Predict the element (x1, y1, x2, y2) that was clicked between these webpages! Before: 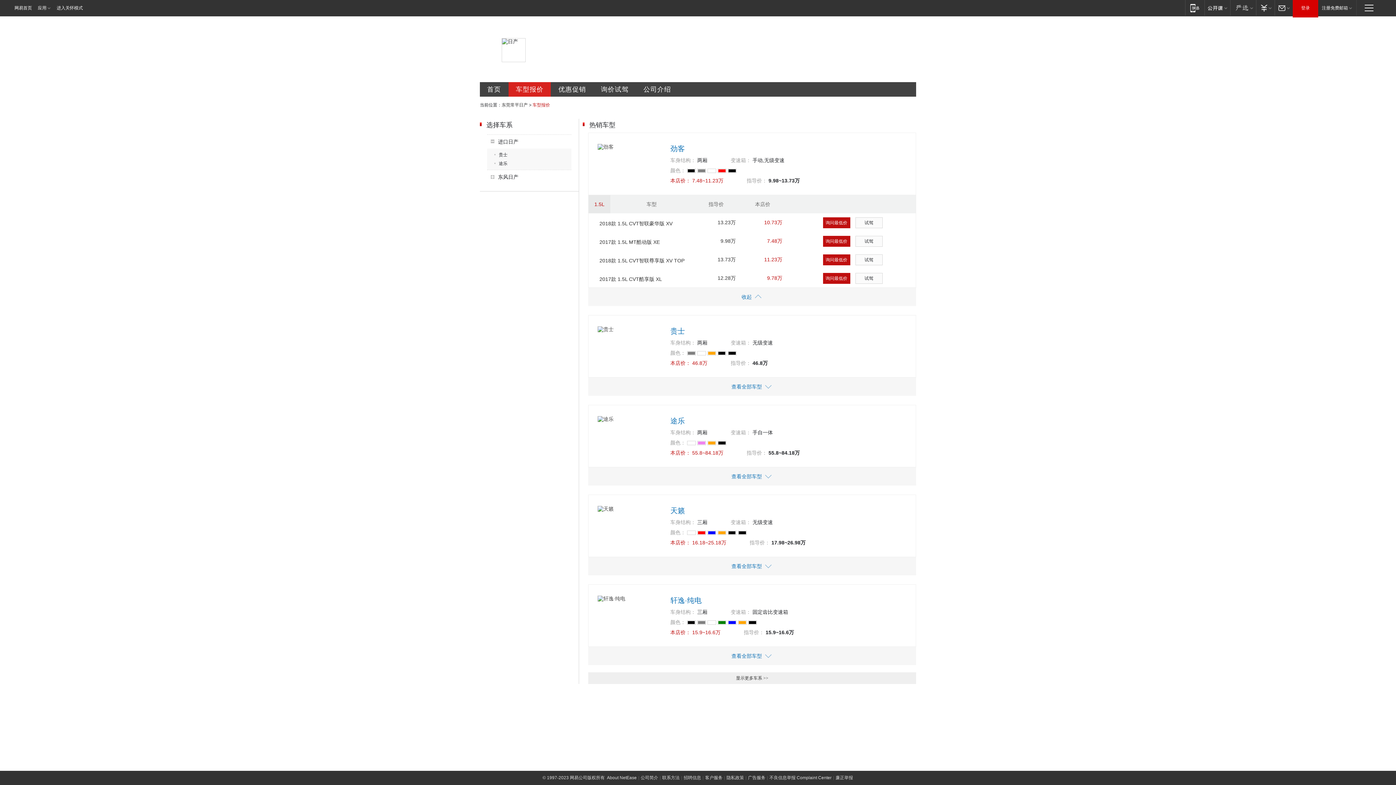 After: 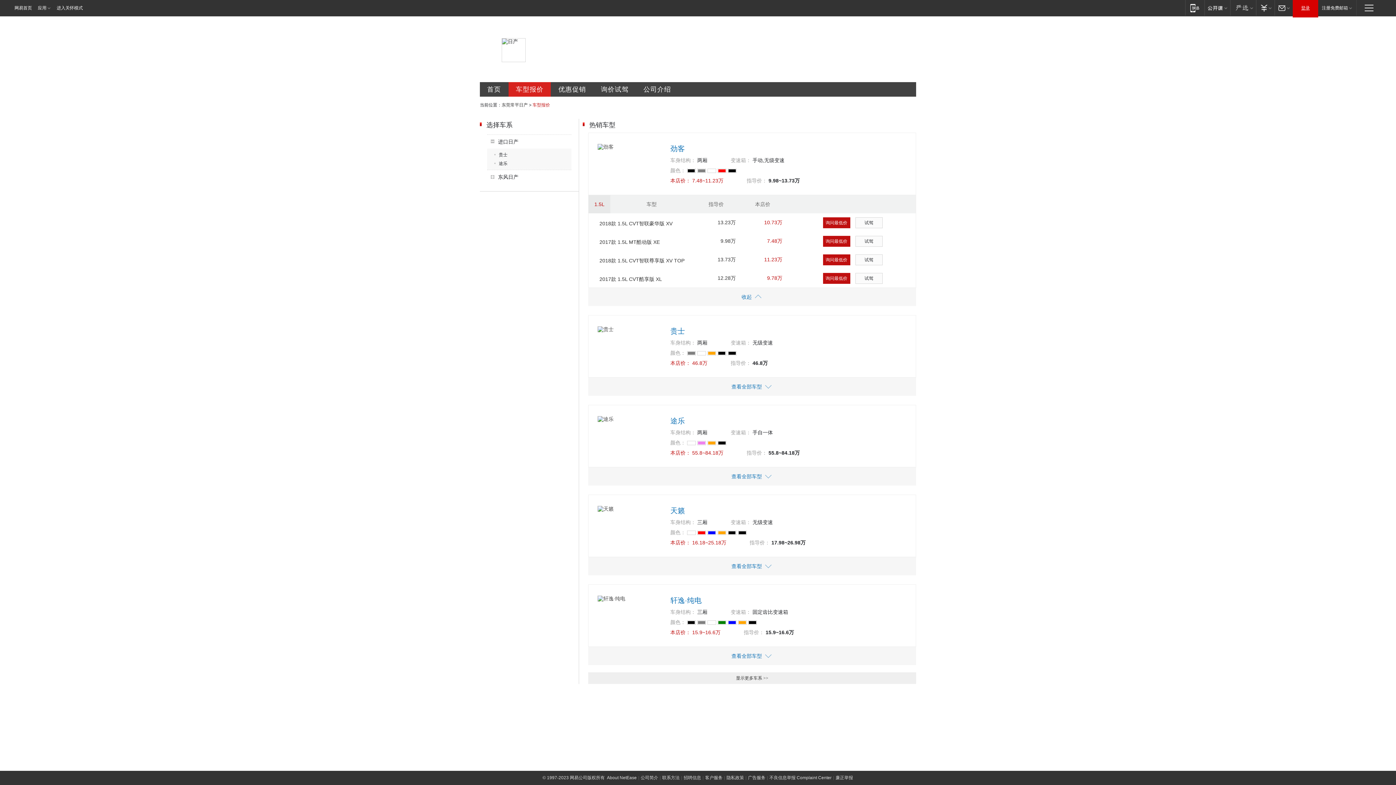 Action: label: 登录 bbox: (1293, 0, 1318, 16)